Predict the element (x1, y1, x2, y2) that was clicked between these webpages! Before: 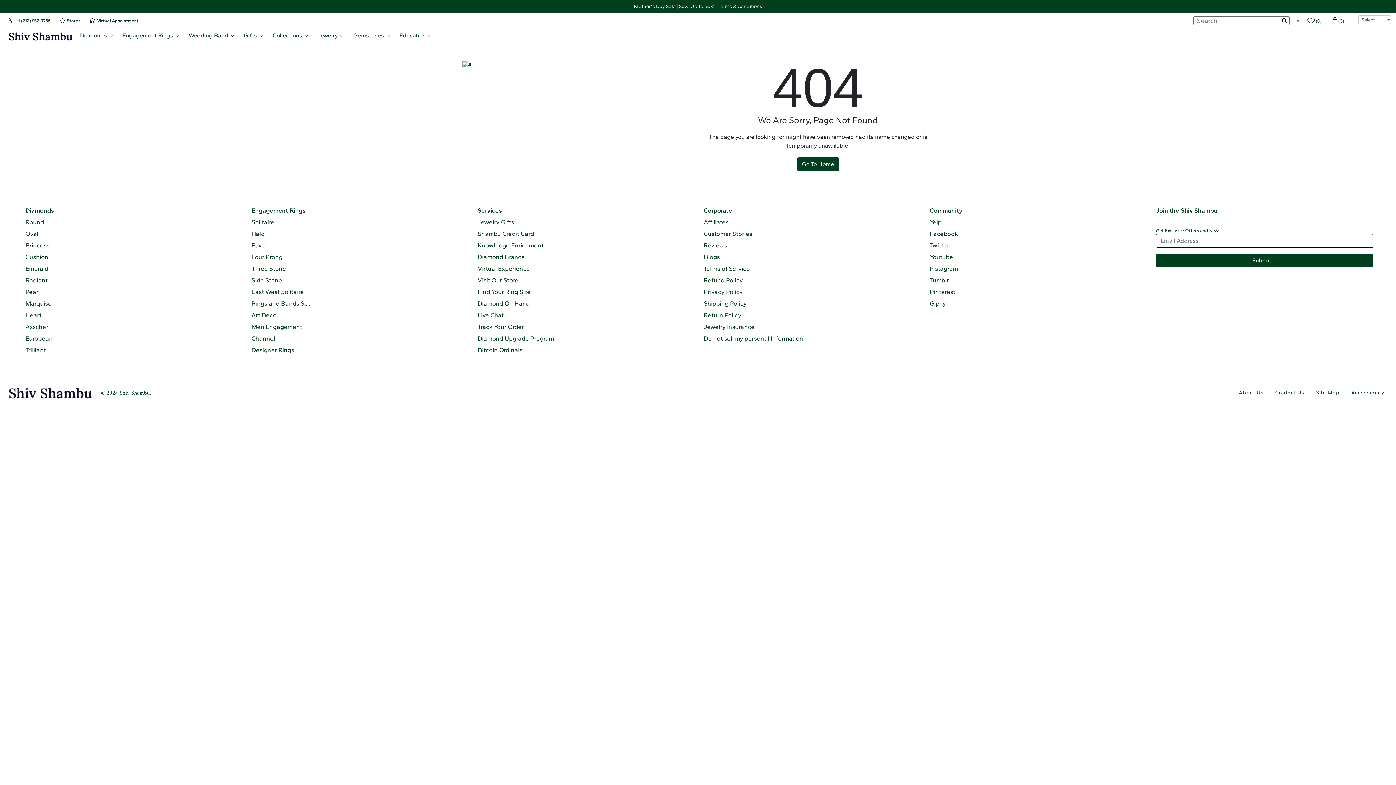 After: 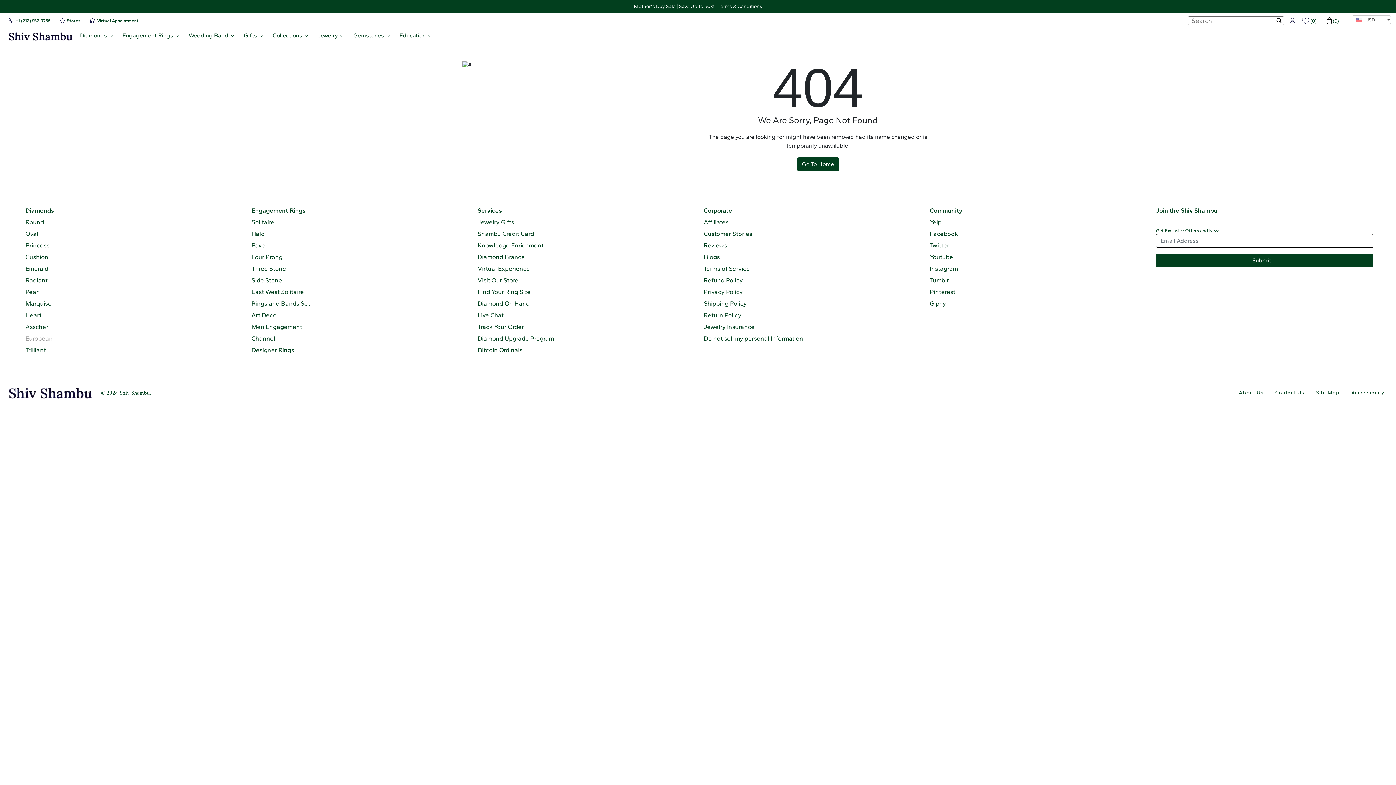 Action: bbox: (25, 335, 242, 342) label: European